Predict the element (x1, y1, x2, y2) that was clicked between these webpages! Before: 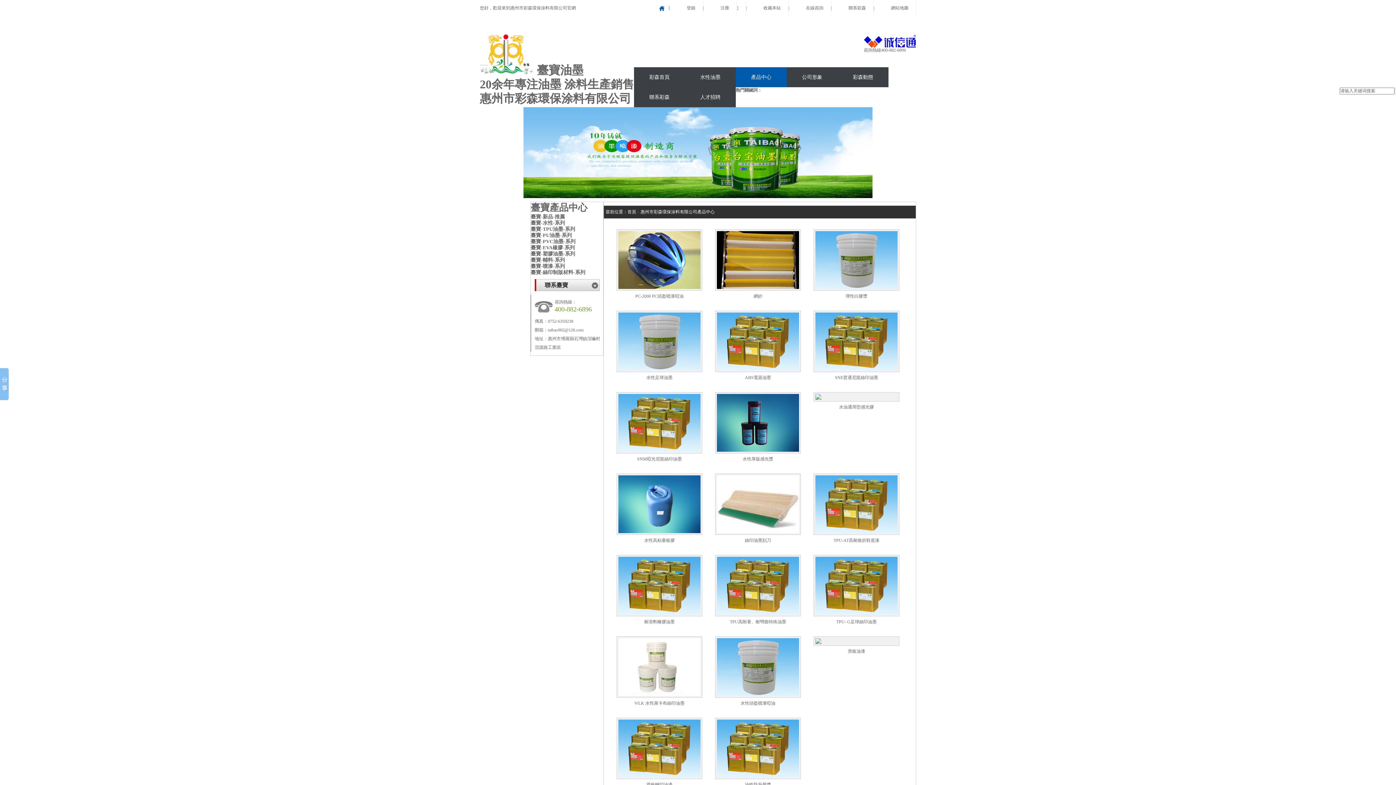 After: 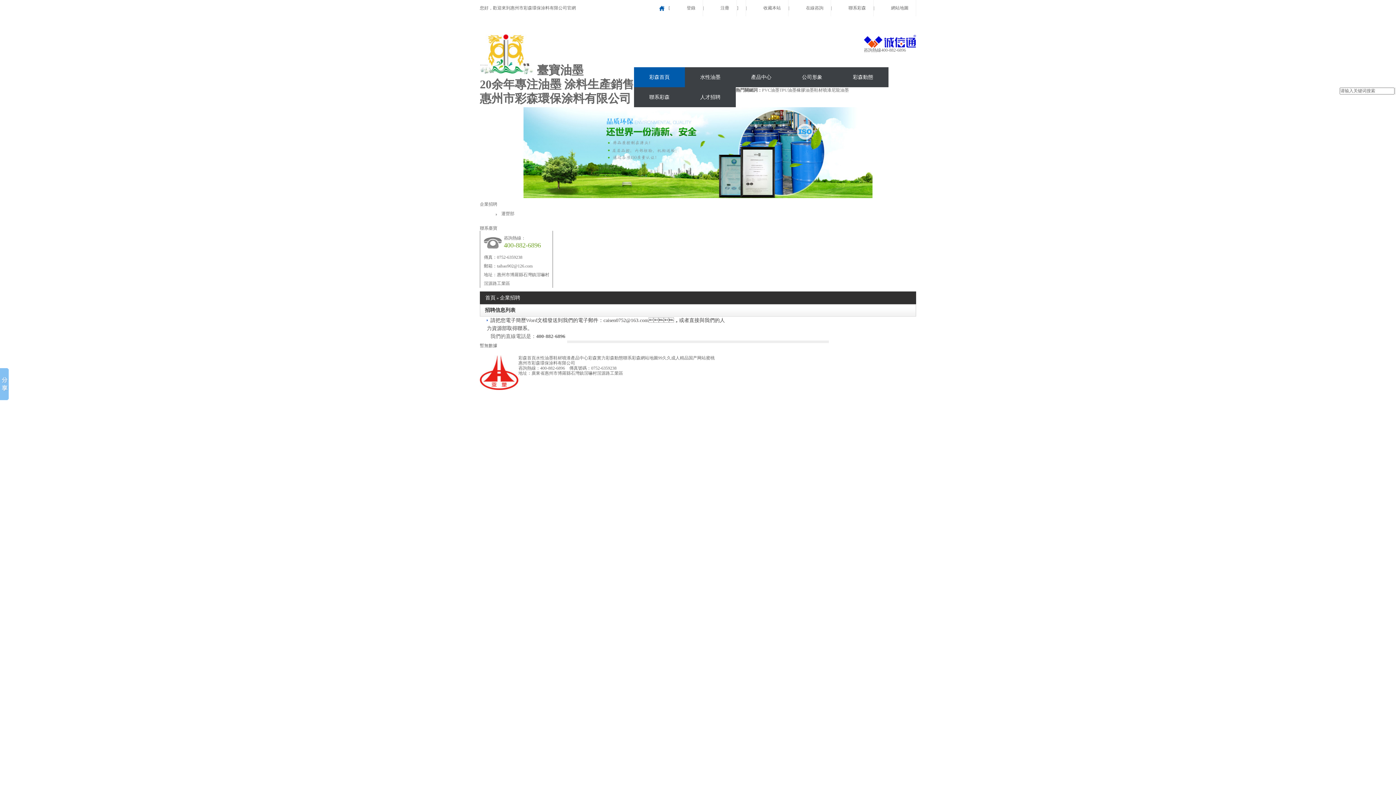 Action: label: 人才招聘 bbox: (685, 87, 736, 107)